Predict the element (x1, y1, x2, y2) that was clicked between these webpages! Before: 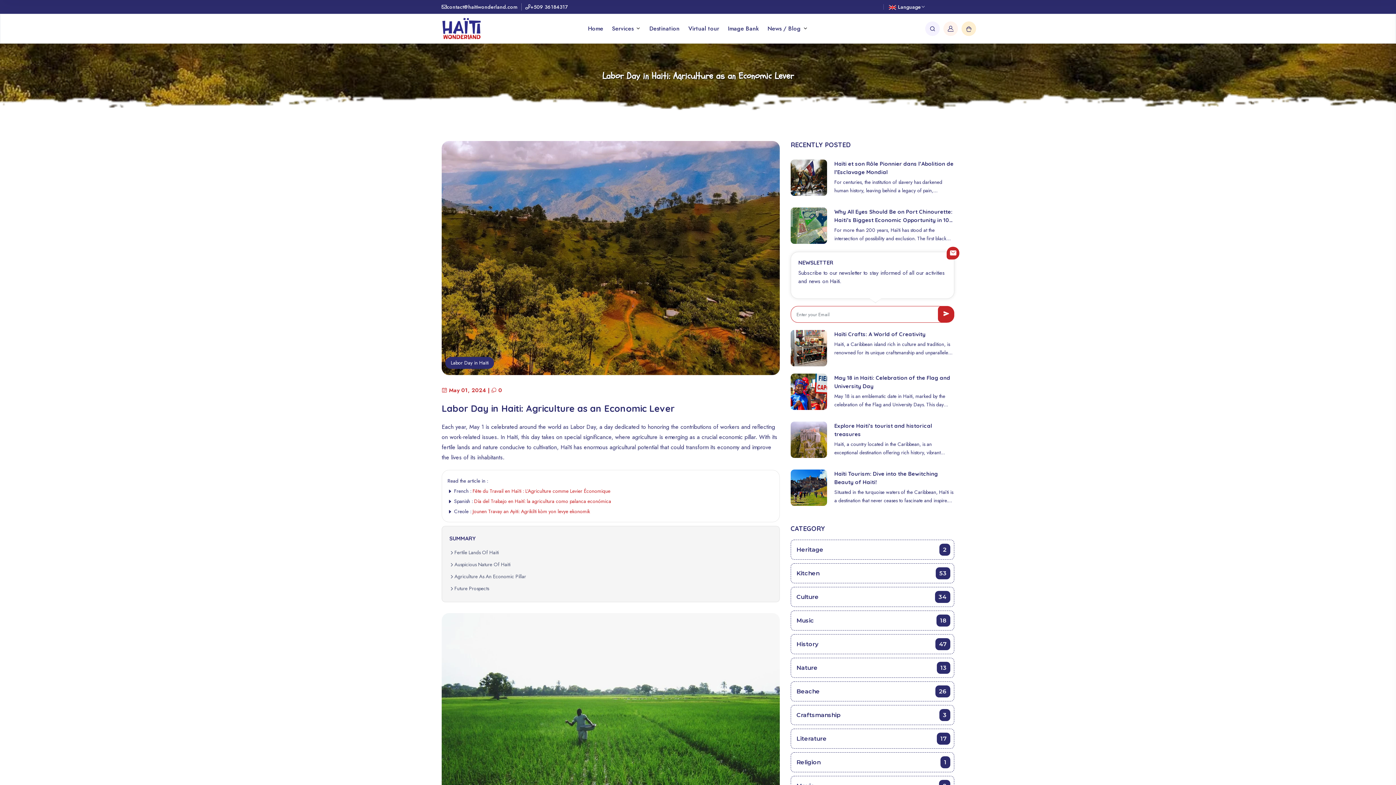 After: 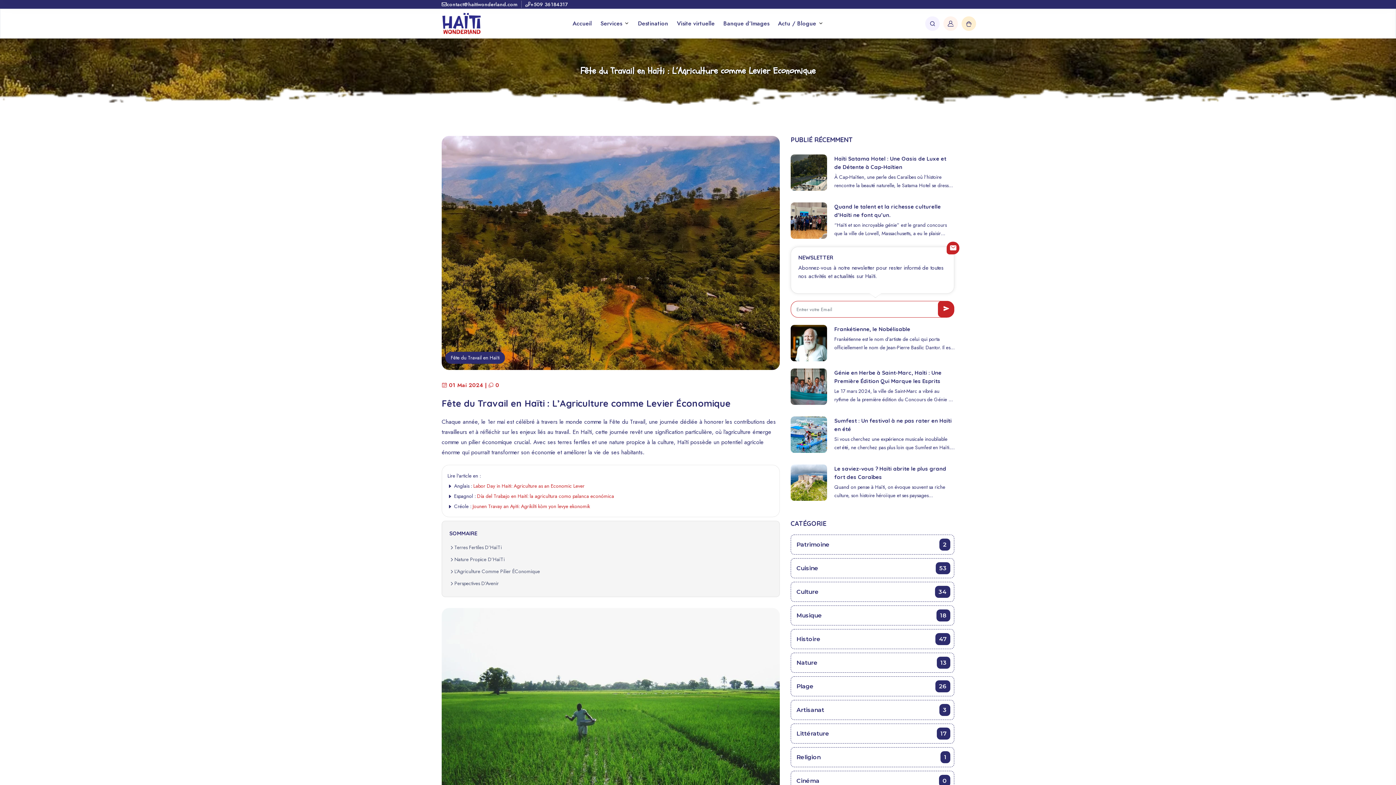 Action: bbox: (472, 487, 610, 495) label: Fête du Travail en Haïti : L’Agriculture comme Levier Économique